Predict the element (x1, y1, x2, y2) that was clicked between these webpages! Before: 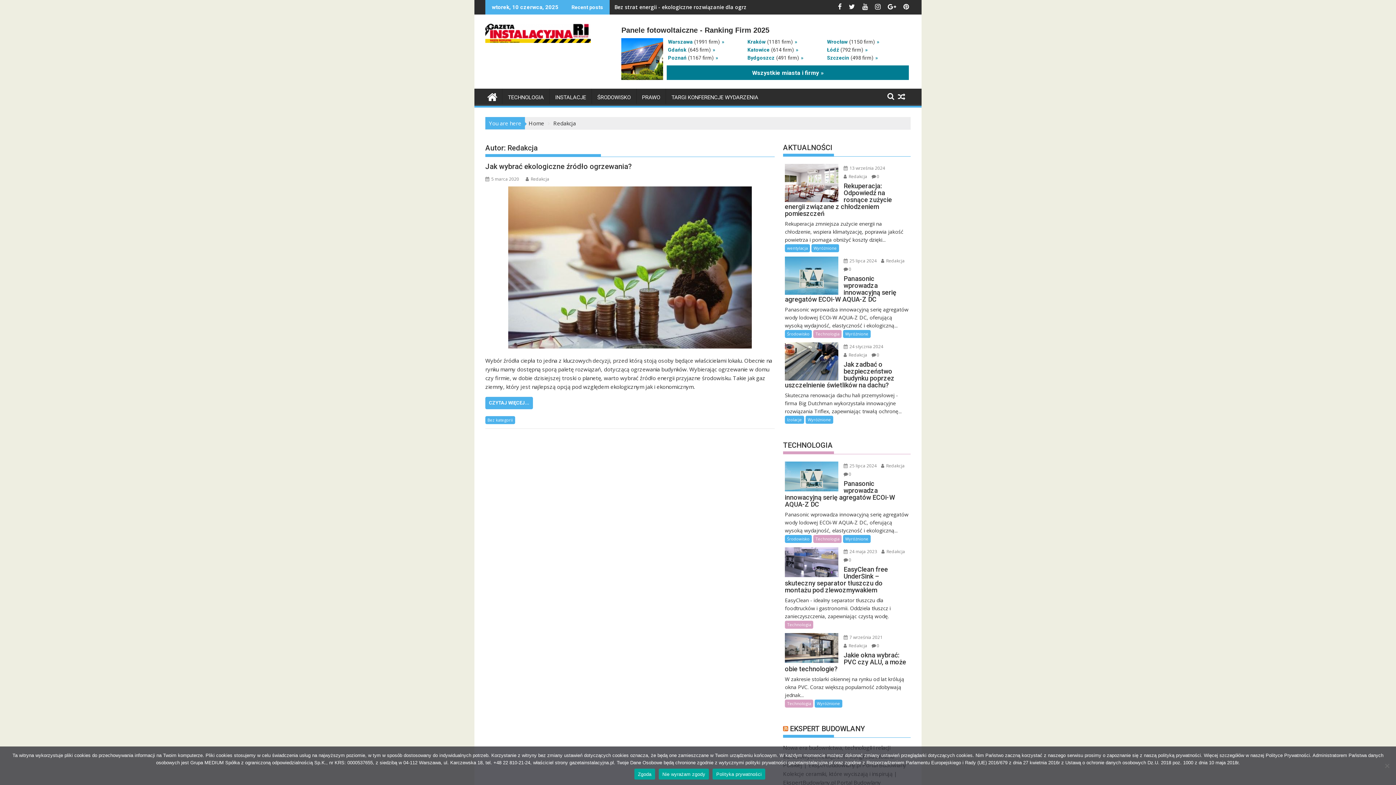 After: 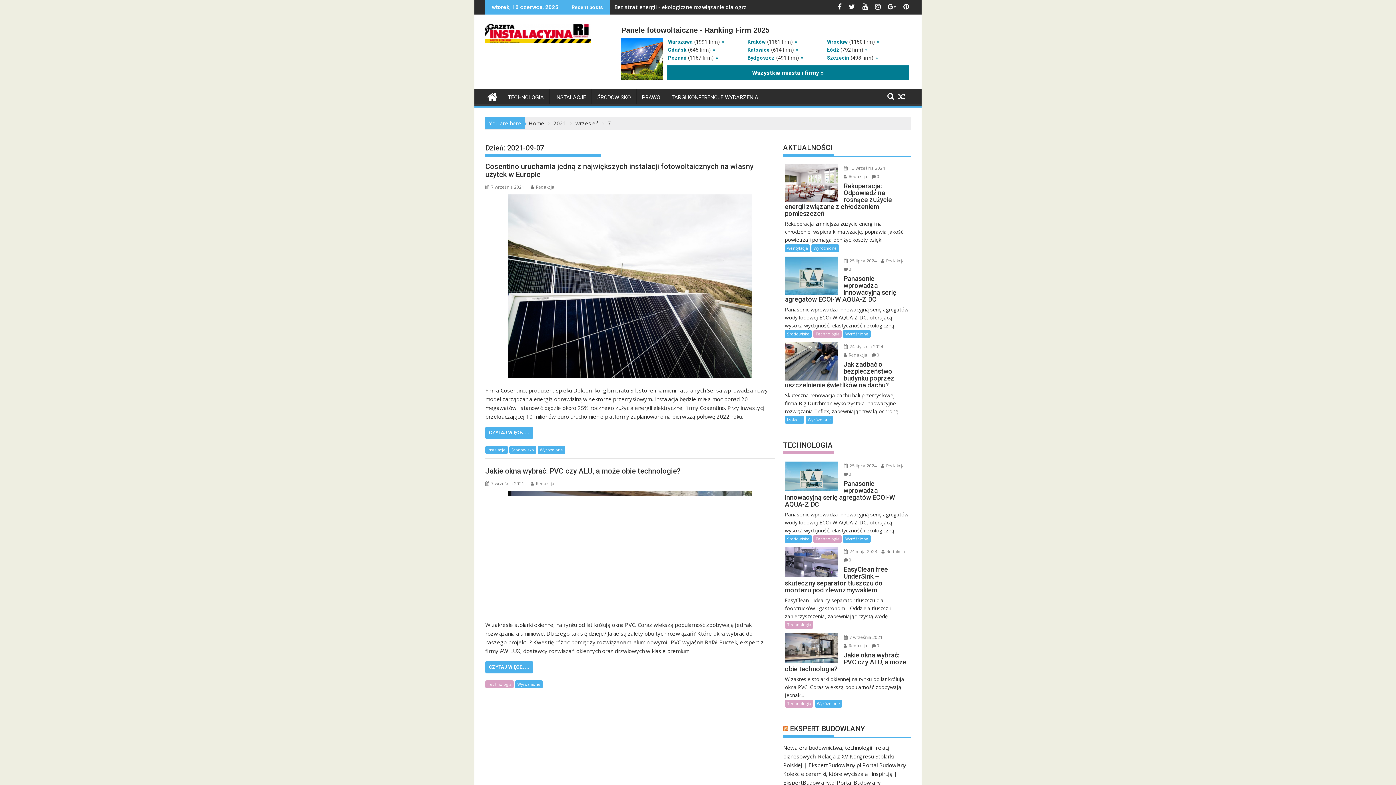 Action: label:  7 września 2021 bbox: (843, 634, 882, 640)